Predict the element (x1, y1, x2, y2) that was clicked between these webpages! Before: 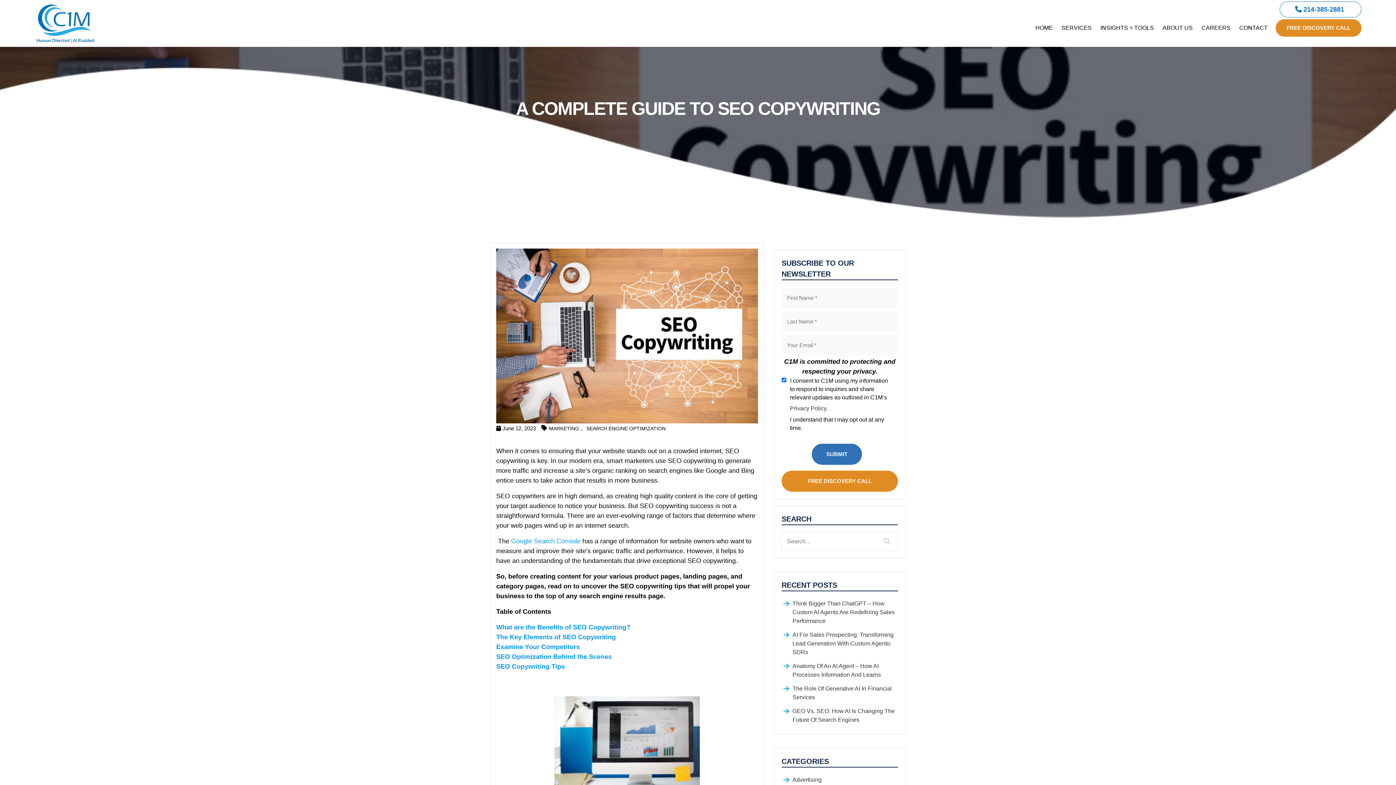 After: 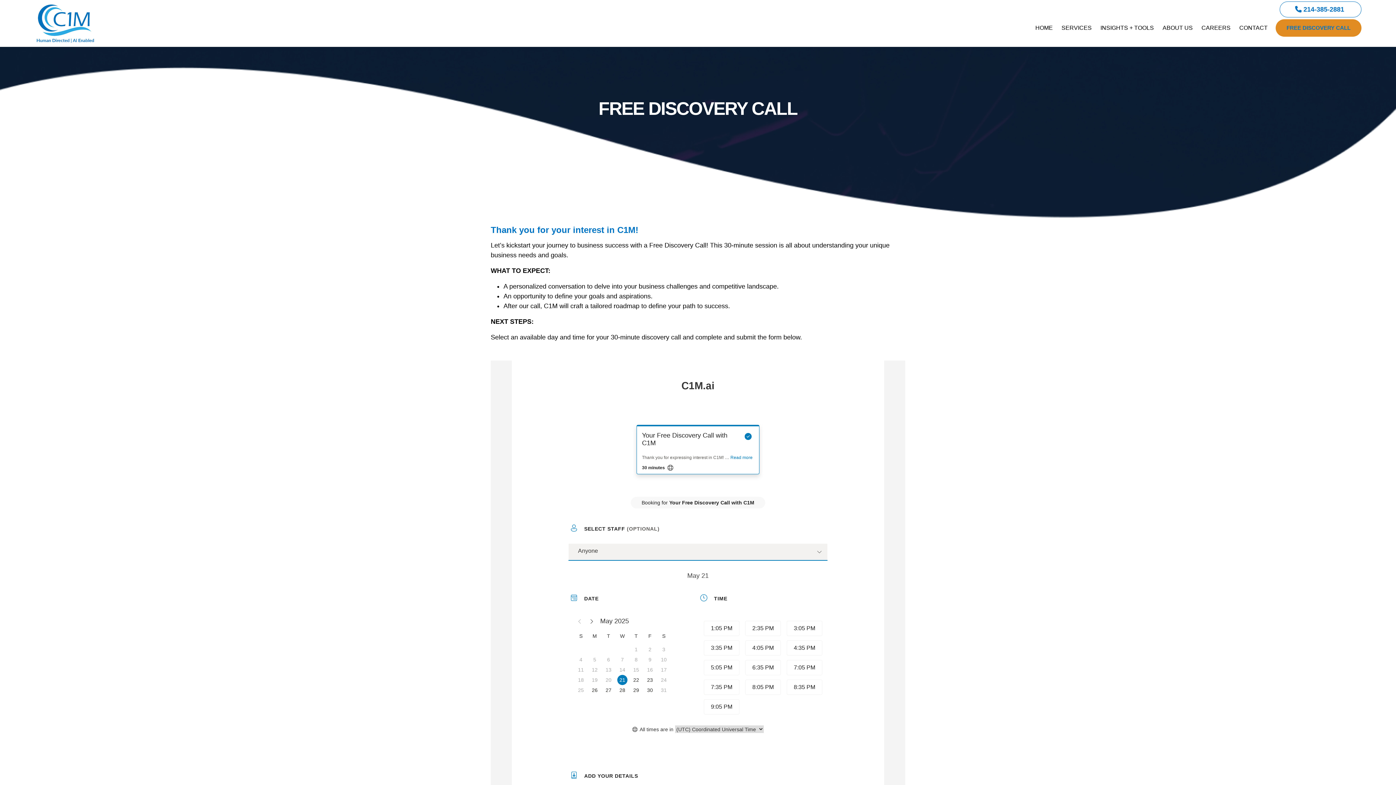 Action: label: FREE DISCOVERY CALL bbox: (781, 470, 898, 492)